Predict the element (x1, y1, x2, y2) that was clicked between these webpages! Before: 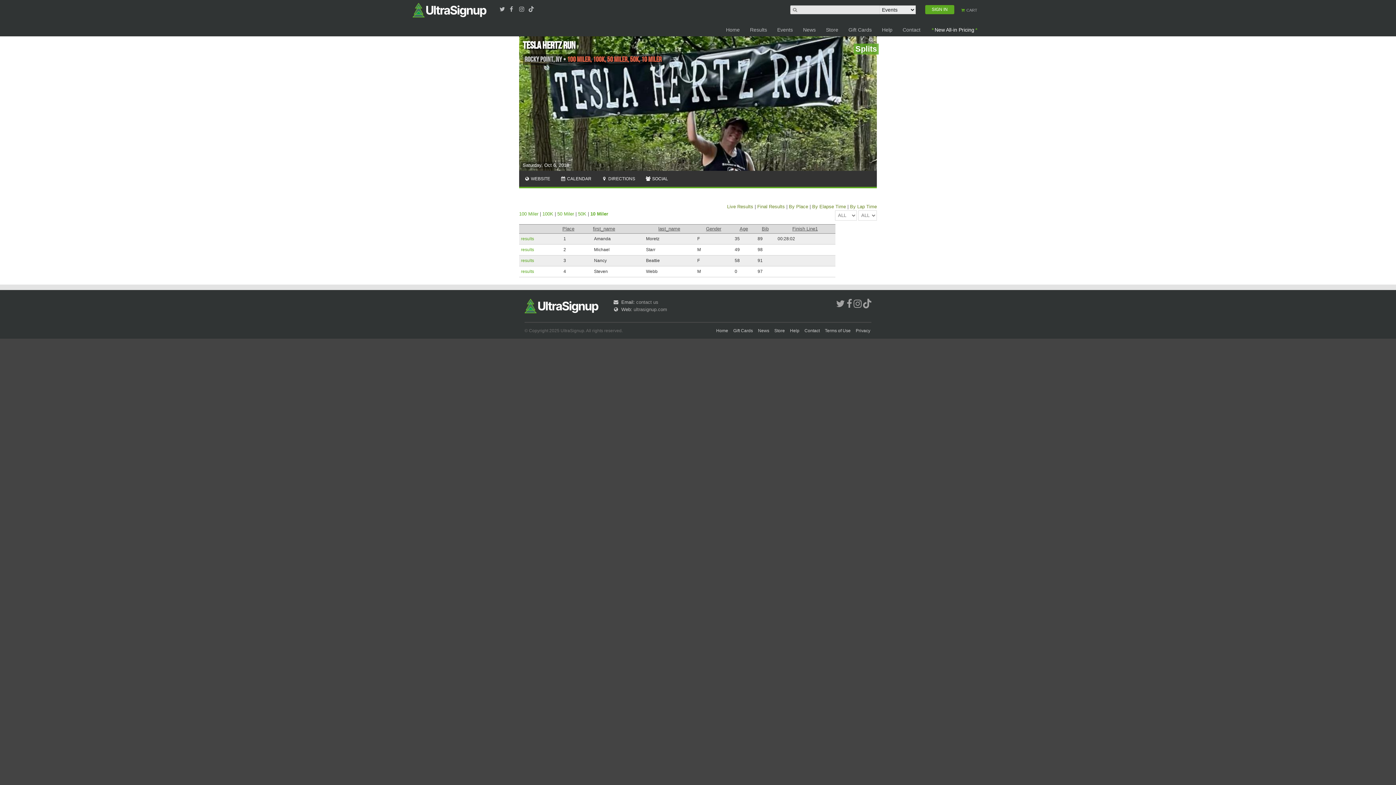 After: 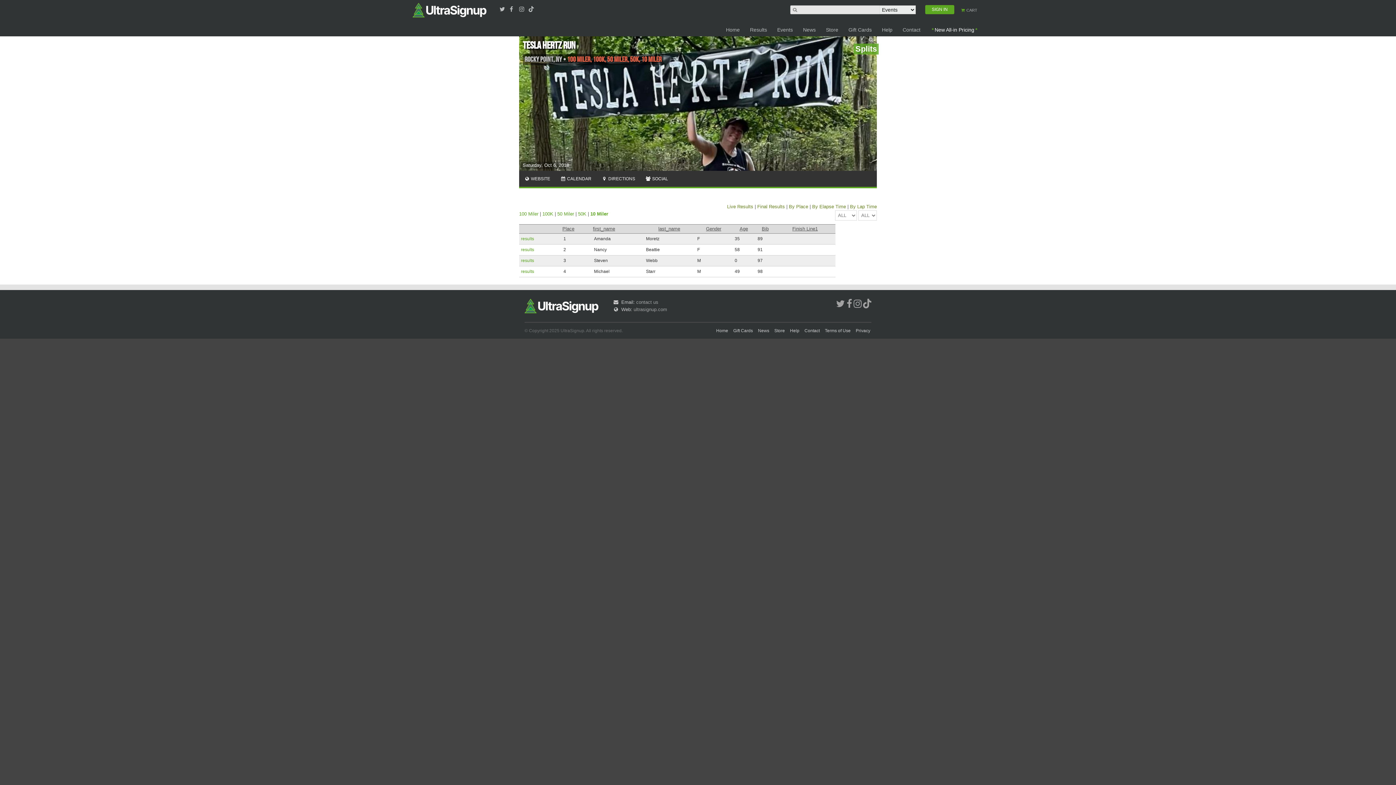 Action: bbox: (850, 203, 877, 209) label: By Lap Time